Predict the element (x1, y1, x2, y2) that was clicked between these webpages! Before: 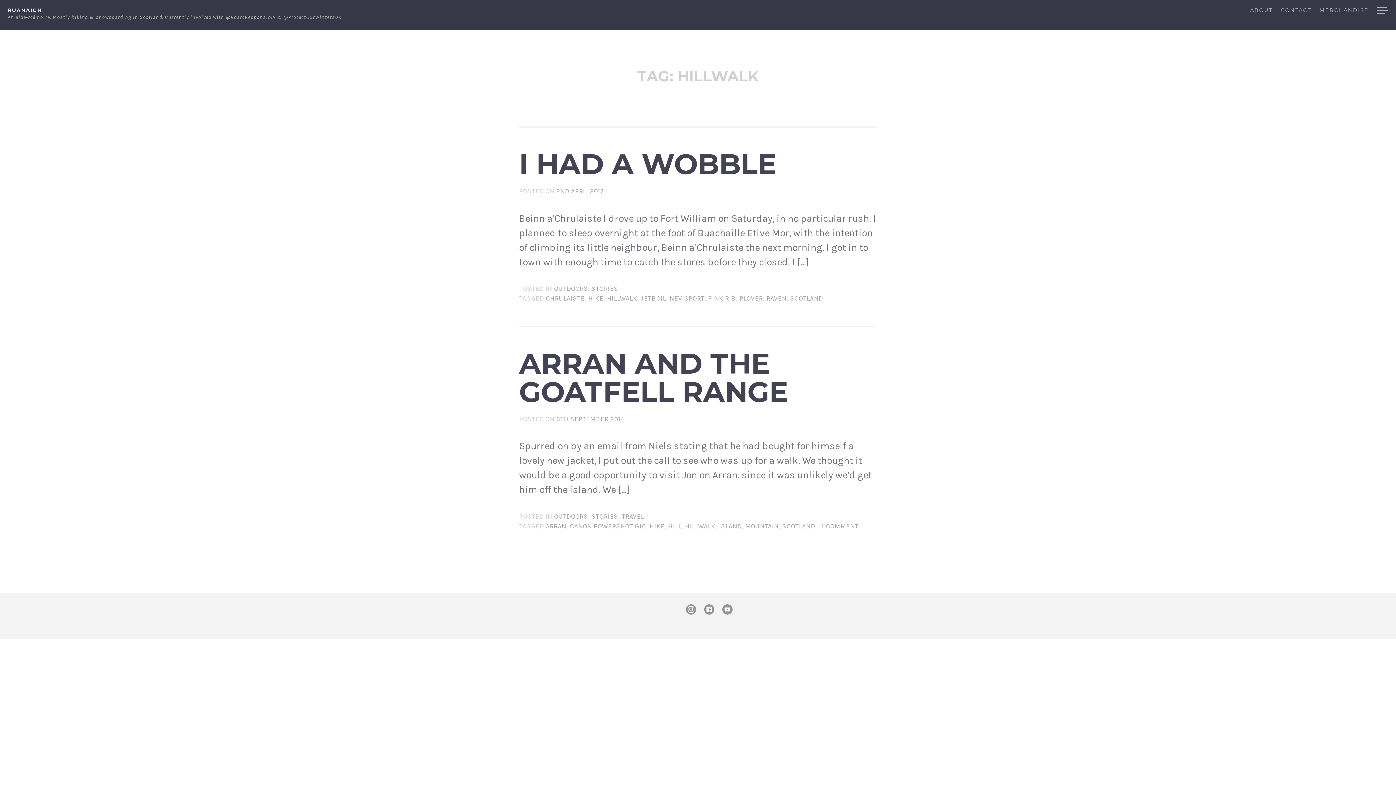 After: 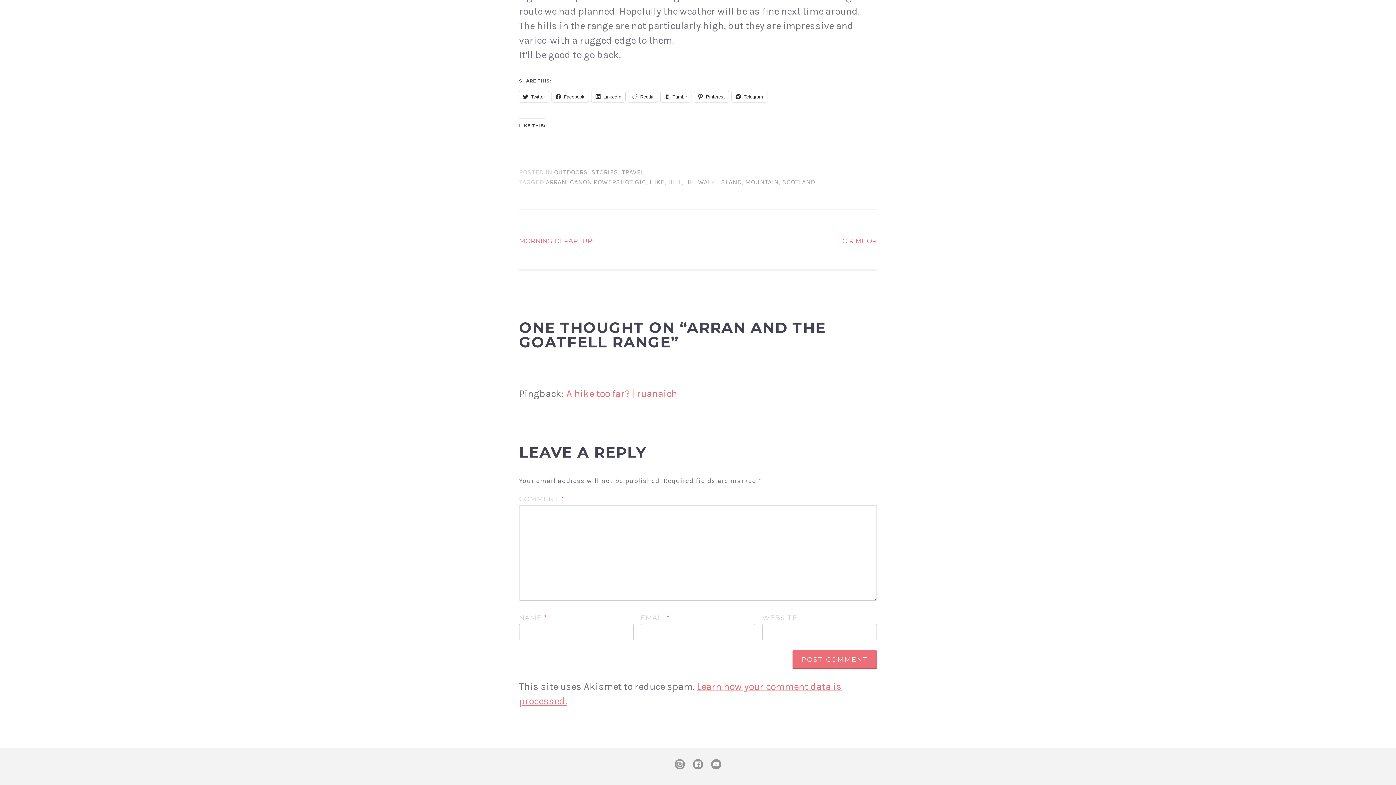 Action: label: 1 COMMENT bbox: (821, 522, 858, 530)